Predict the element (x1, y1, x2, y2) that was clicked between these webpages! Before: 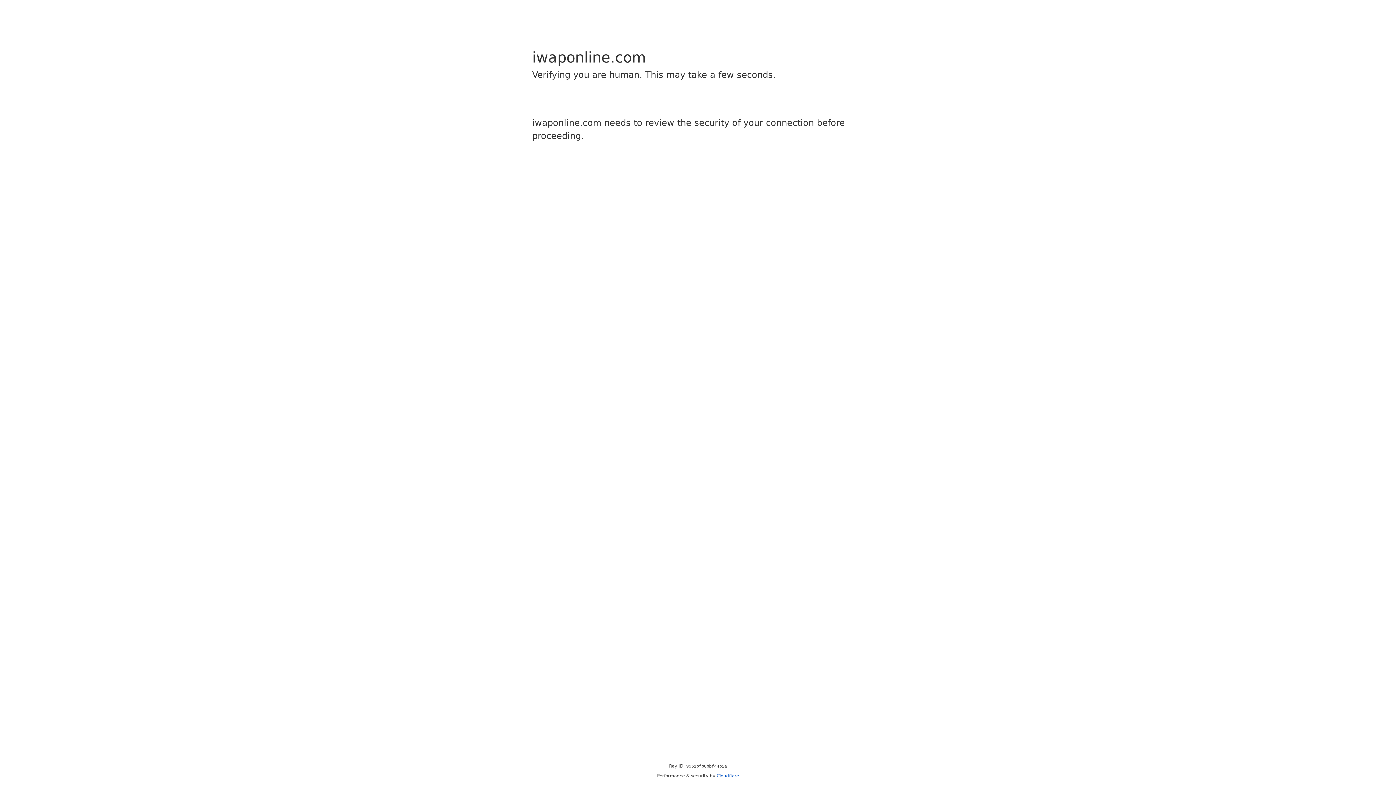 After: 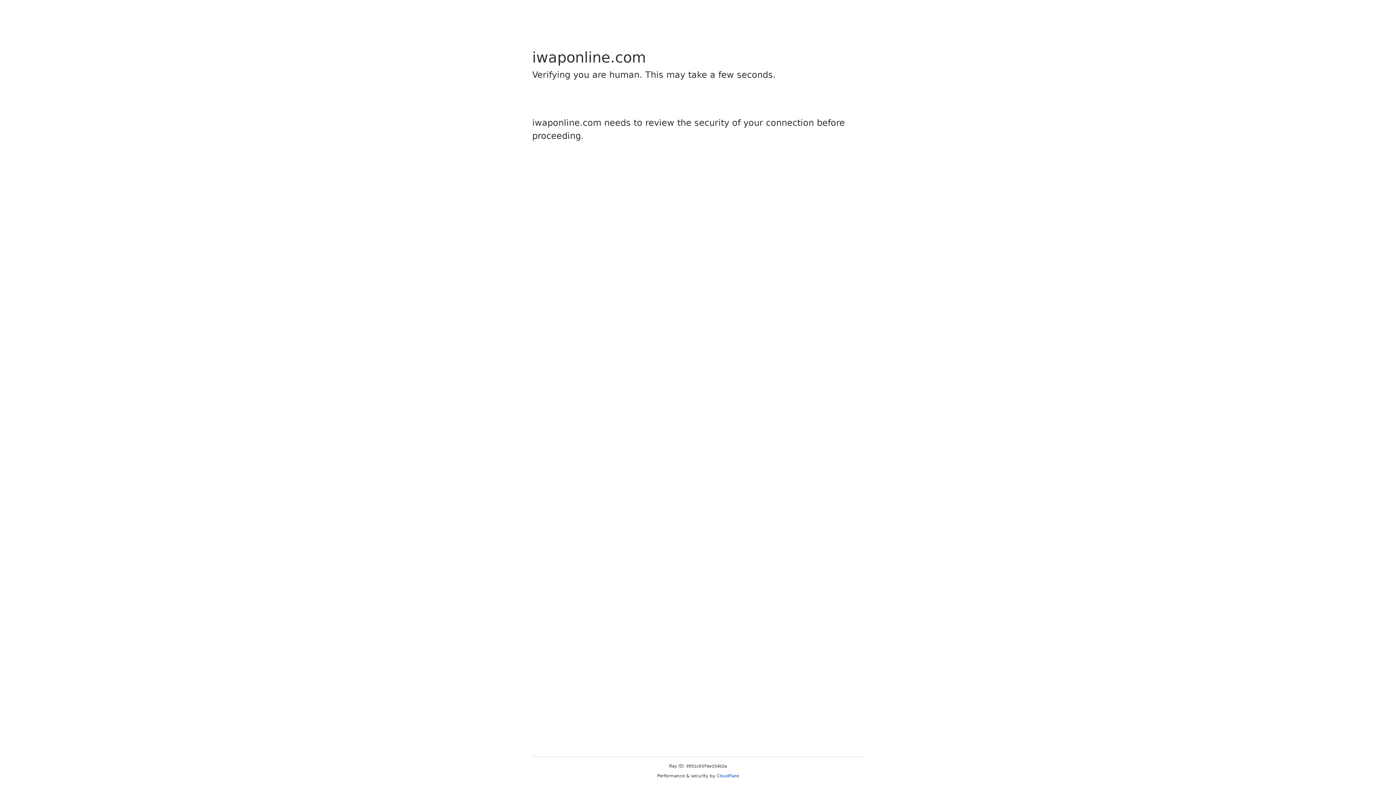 Action: label: Cloudflare bbox: (716, 773, 739, 778)